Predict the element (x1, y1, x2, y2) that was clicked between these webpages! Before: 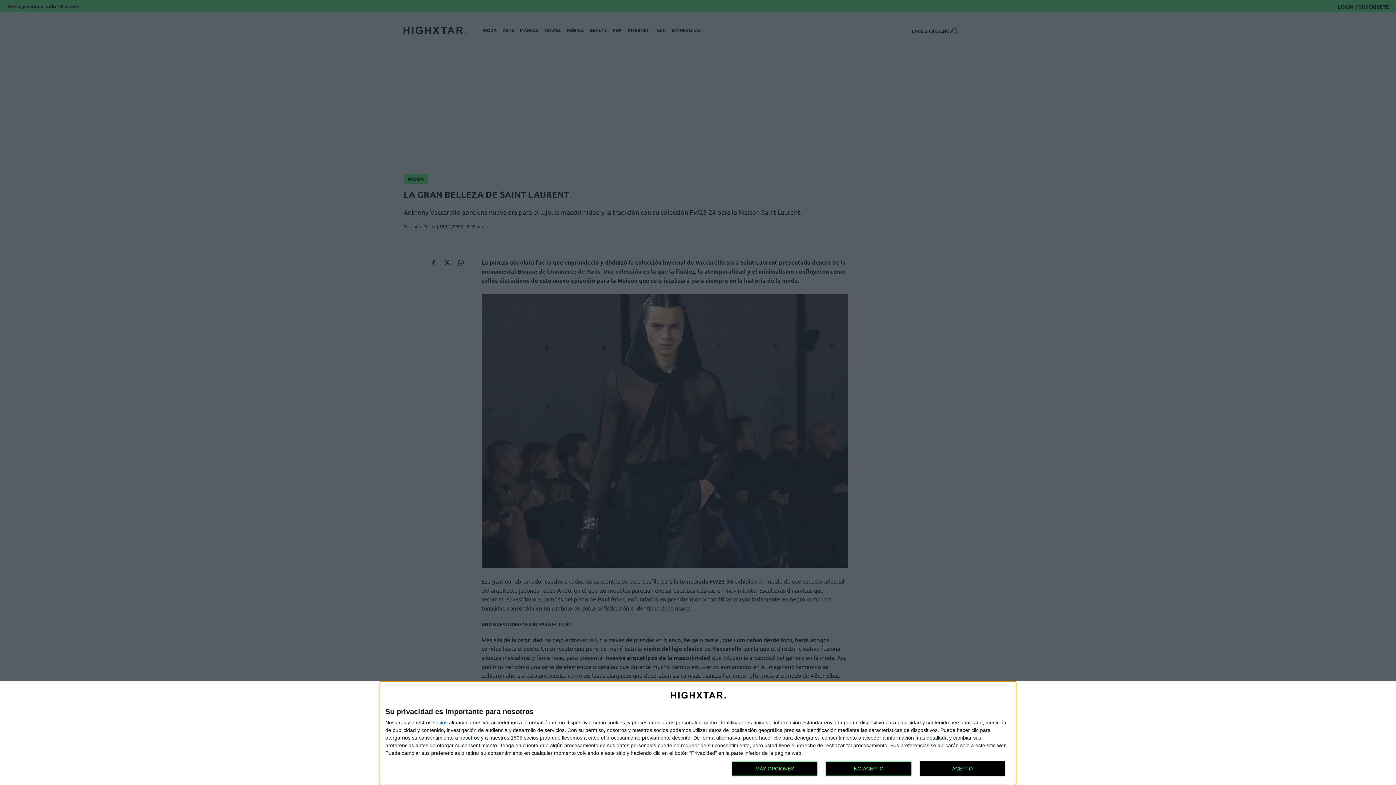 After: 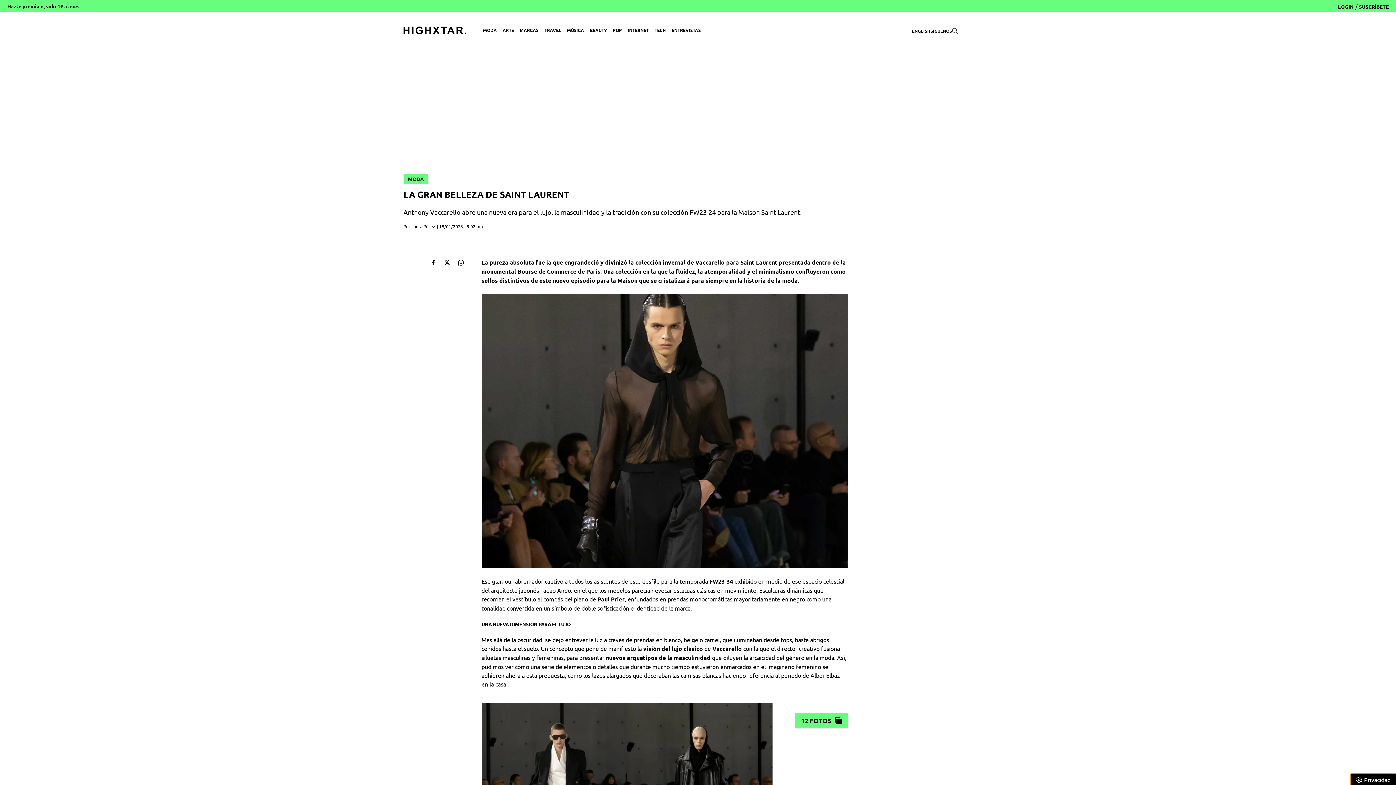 Action: label: ACEPTO bbox: (919, 761, 1005, 776)